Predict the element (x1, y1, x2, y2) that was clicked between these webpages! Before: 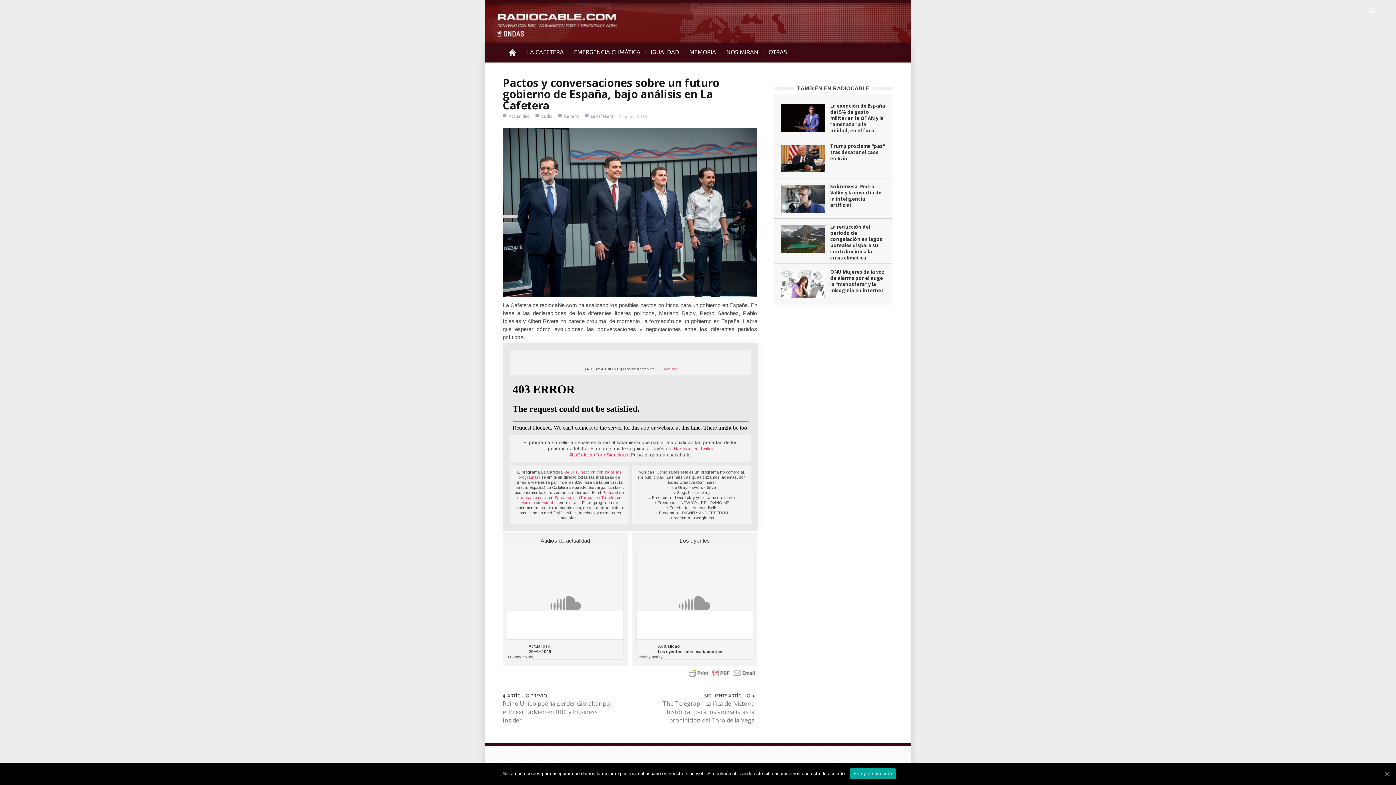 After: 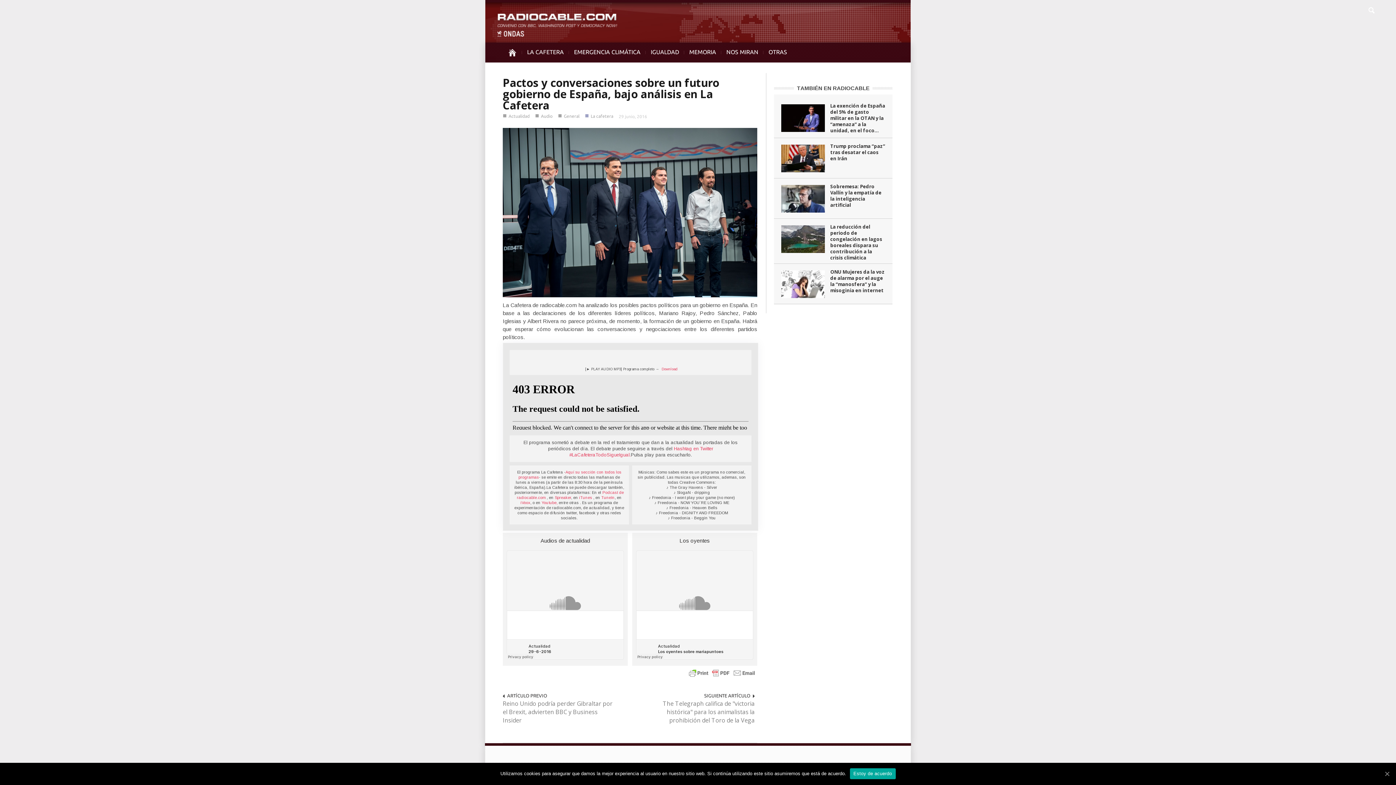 Action: bbox: (1364, 0, 1378, 18)